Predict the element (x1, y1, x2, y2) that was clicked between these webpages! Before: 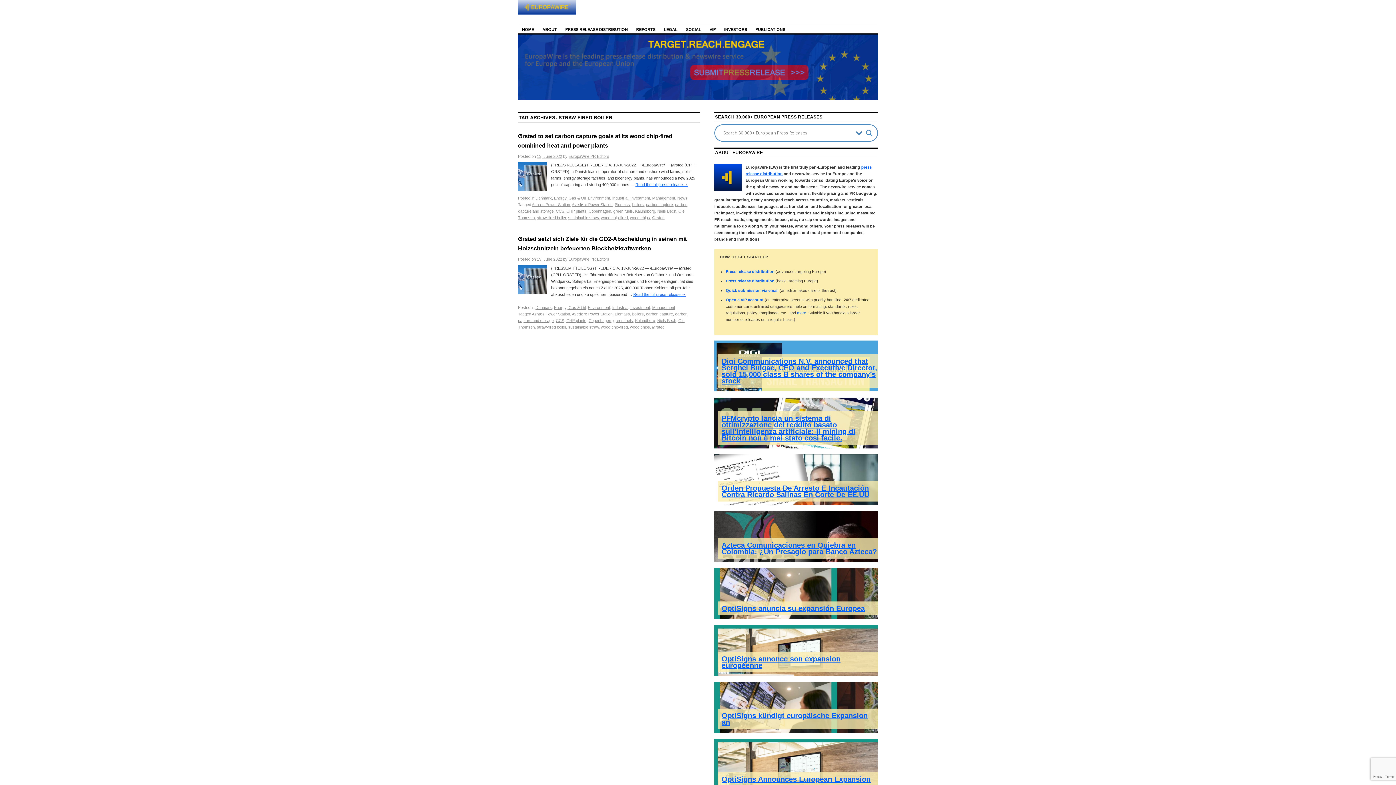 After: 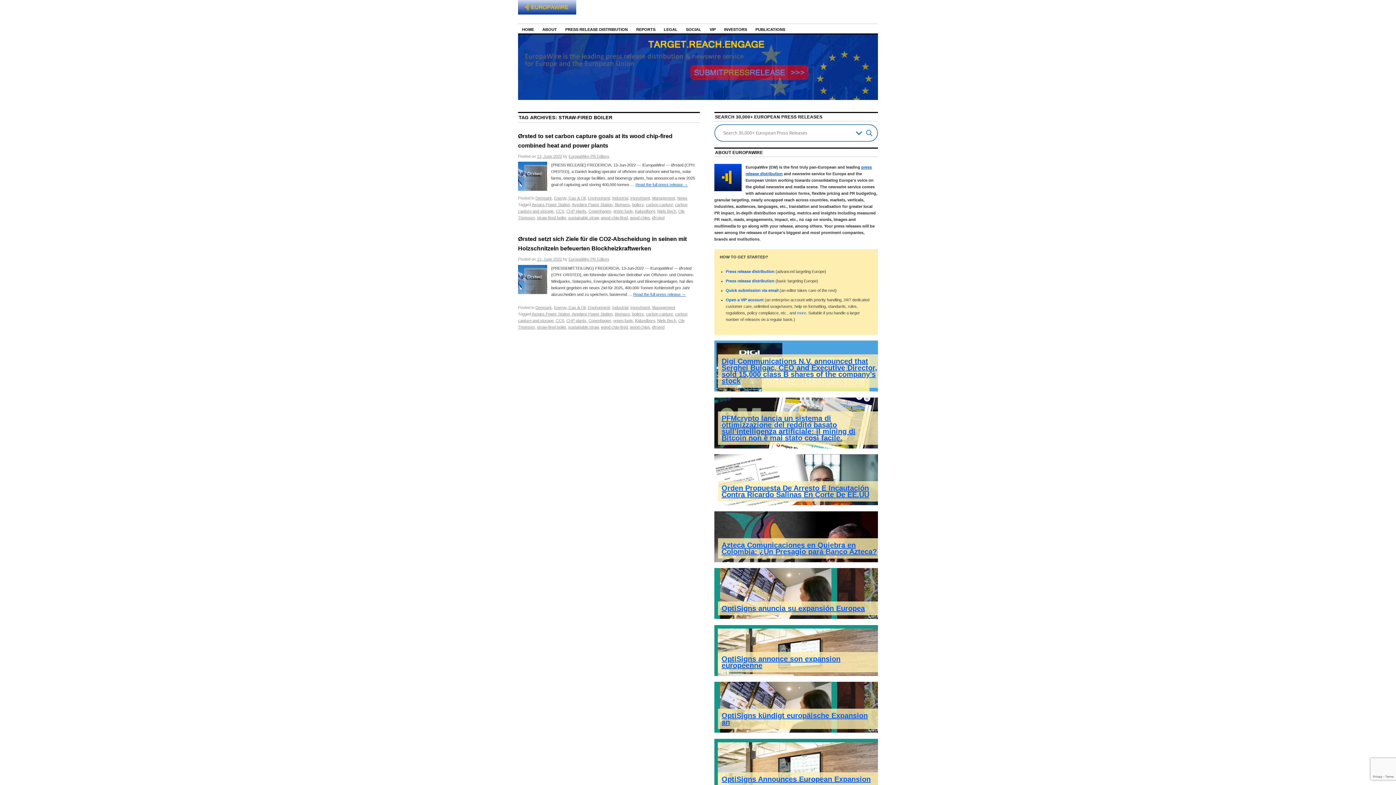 Action: label: straw-fired boiler bbox: (537, 325, 566, 329)